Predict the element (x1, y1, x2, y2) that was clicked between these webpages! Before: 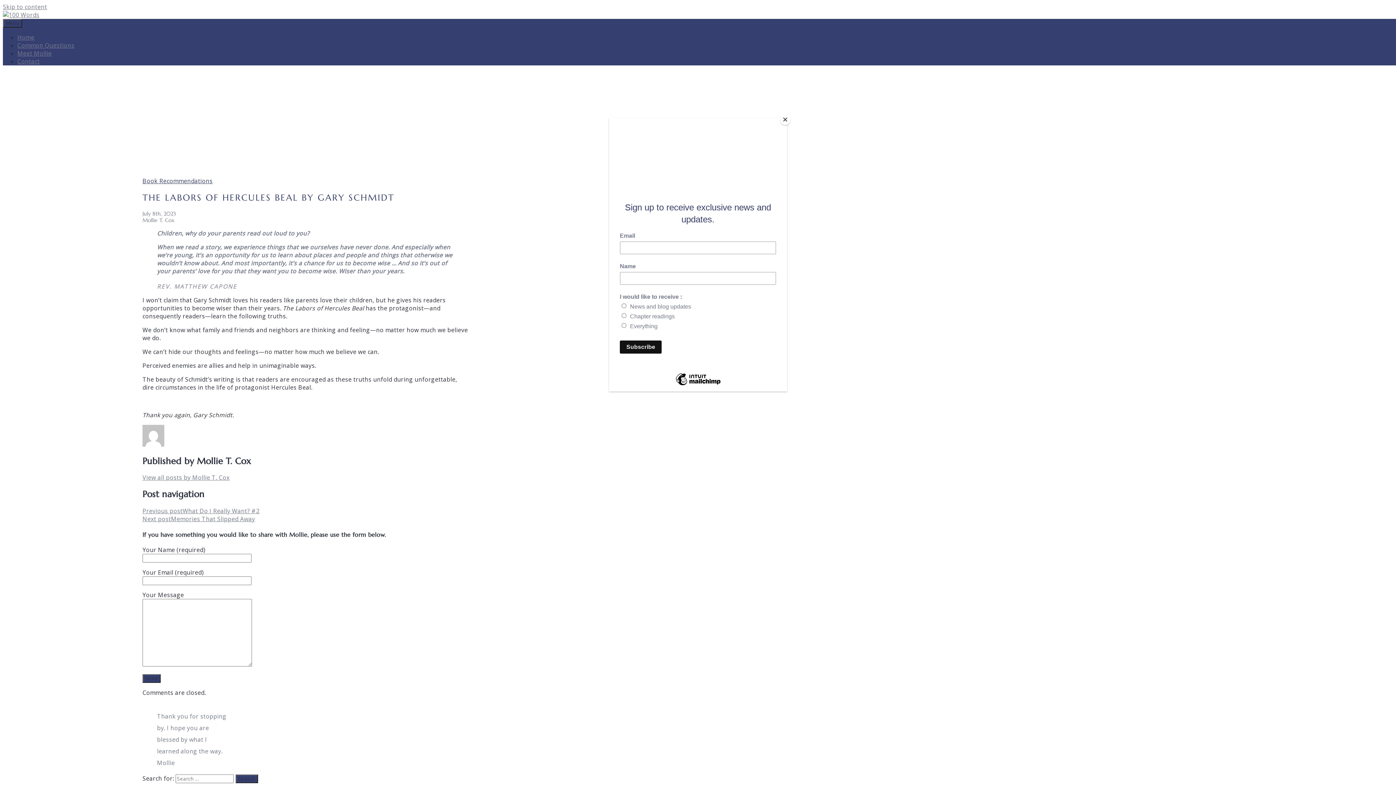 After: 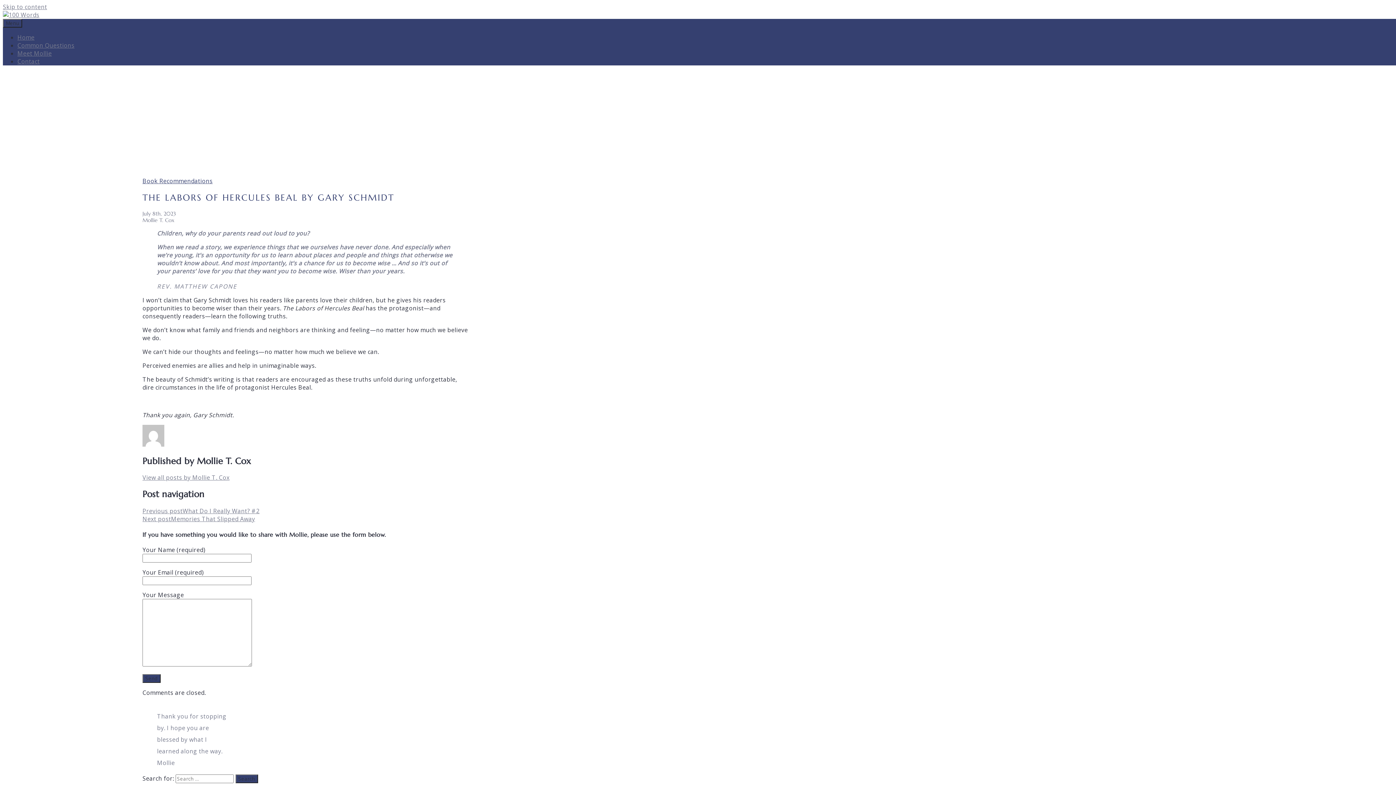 Action: bbox: (780, 114, 790, 125) label: Close